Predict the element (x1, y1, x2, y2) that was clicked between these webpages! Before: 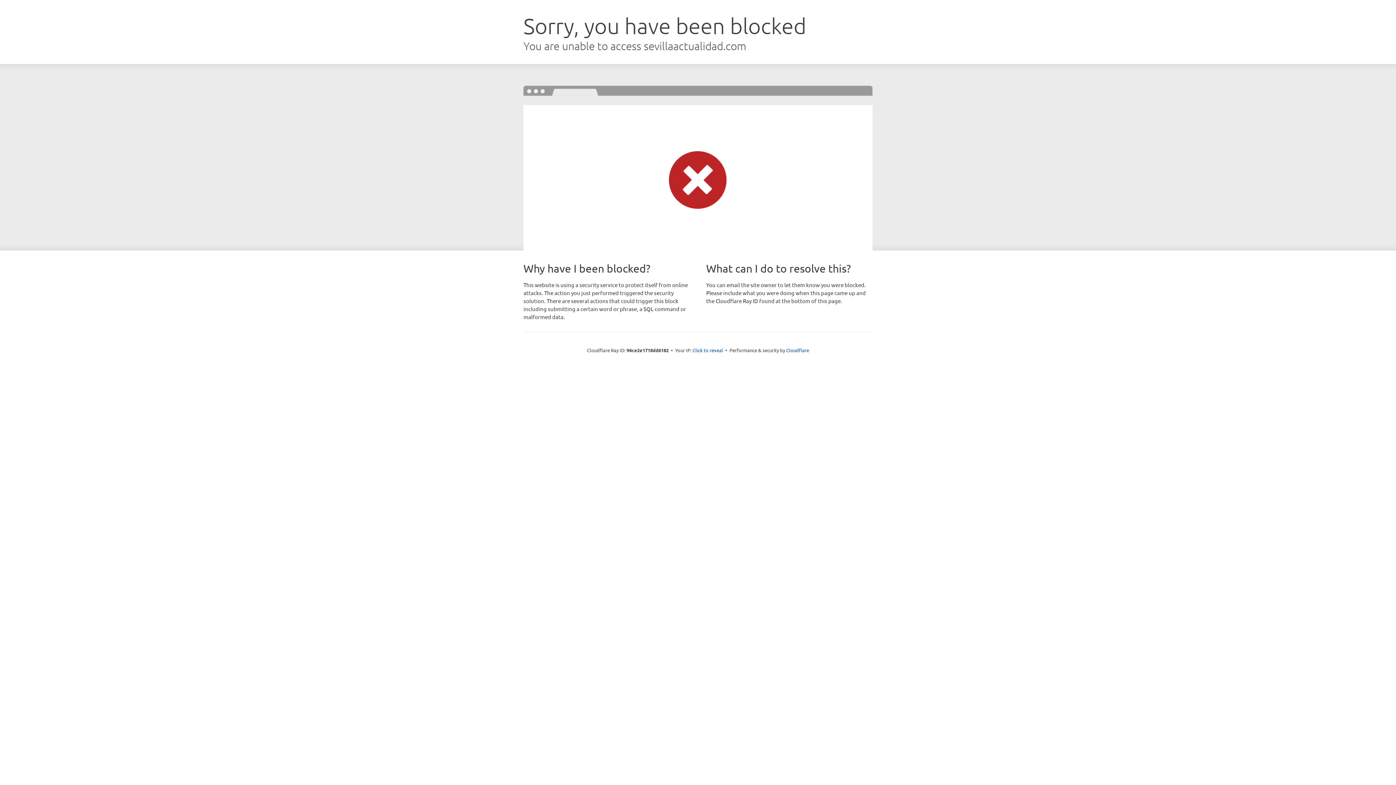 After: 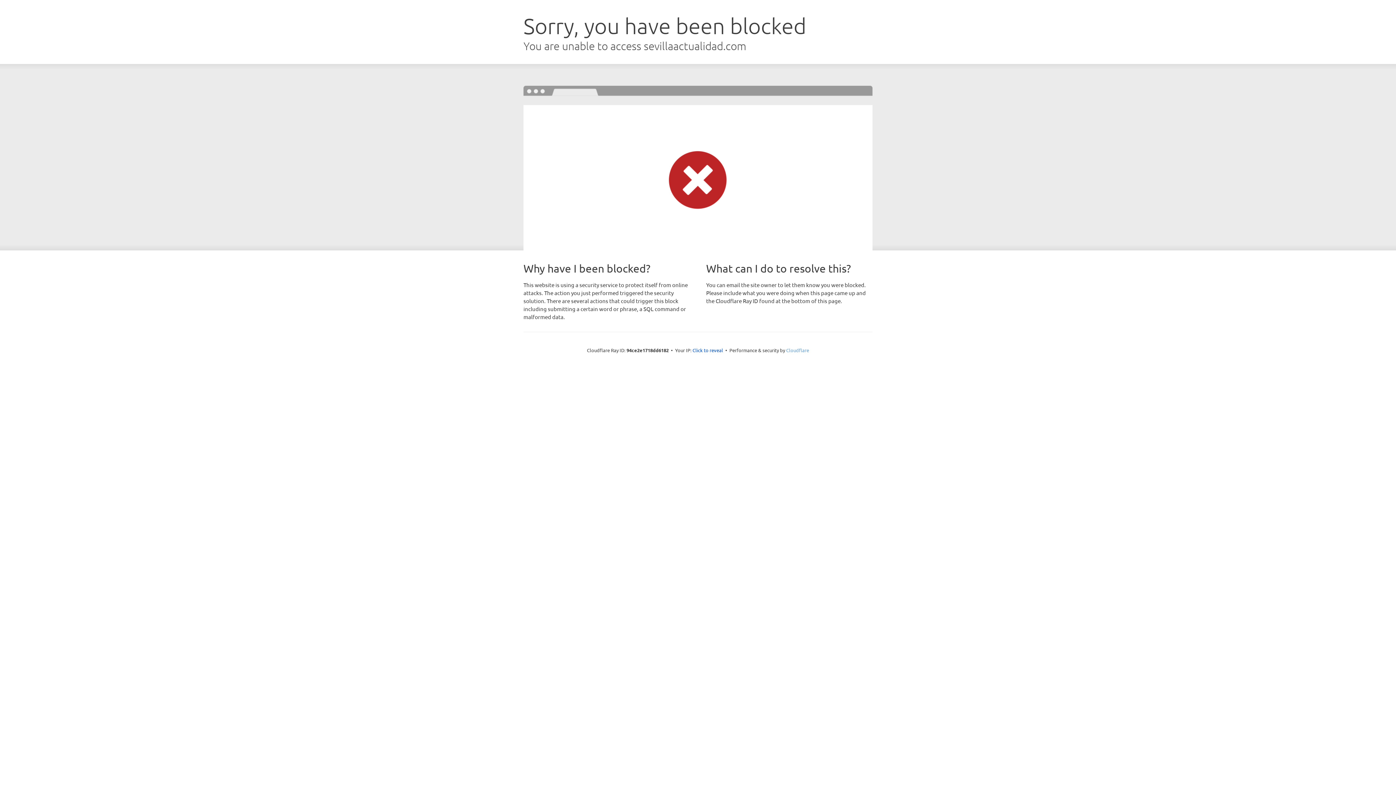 Action: bbox: (786, 347, 809, 353) label: Cloudflare